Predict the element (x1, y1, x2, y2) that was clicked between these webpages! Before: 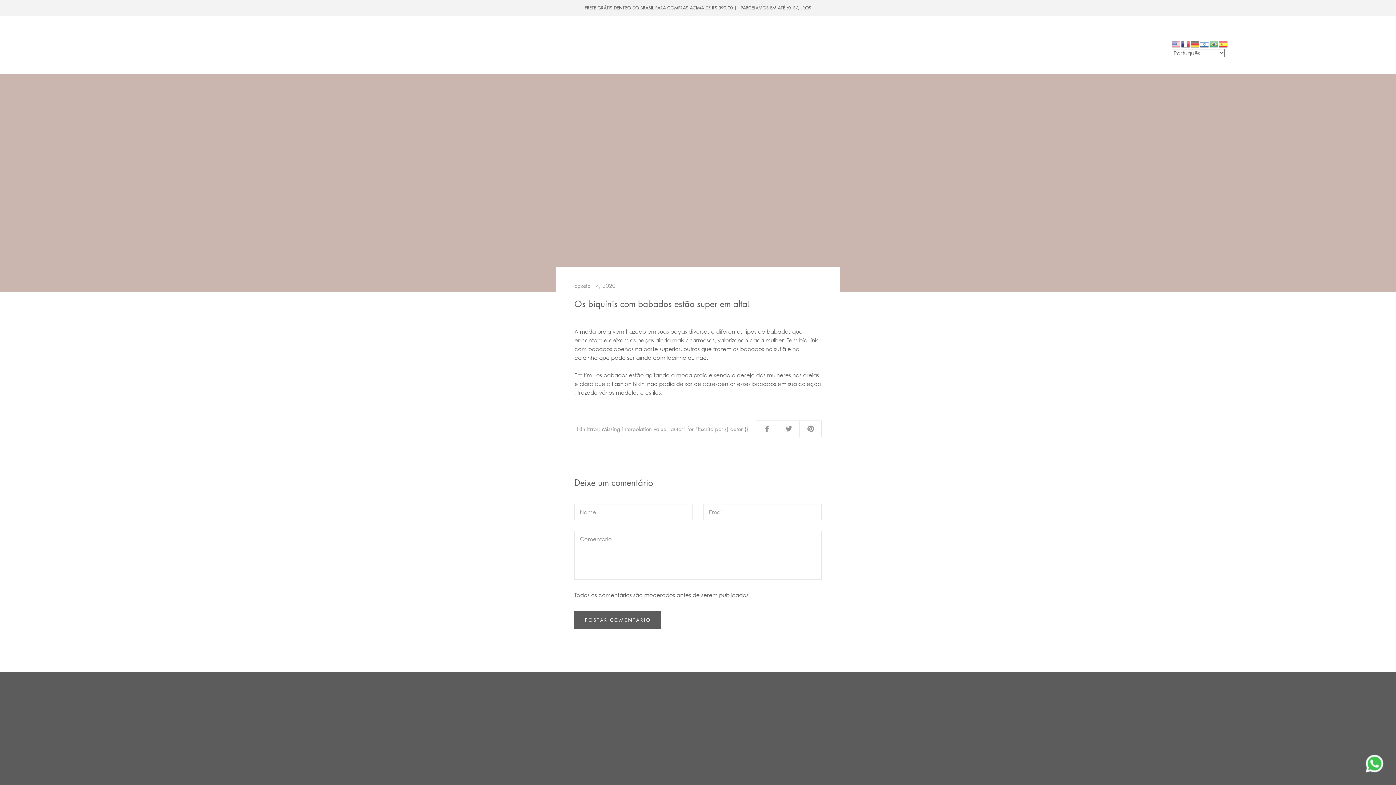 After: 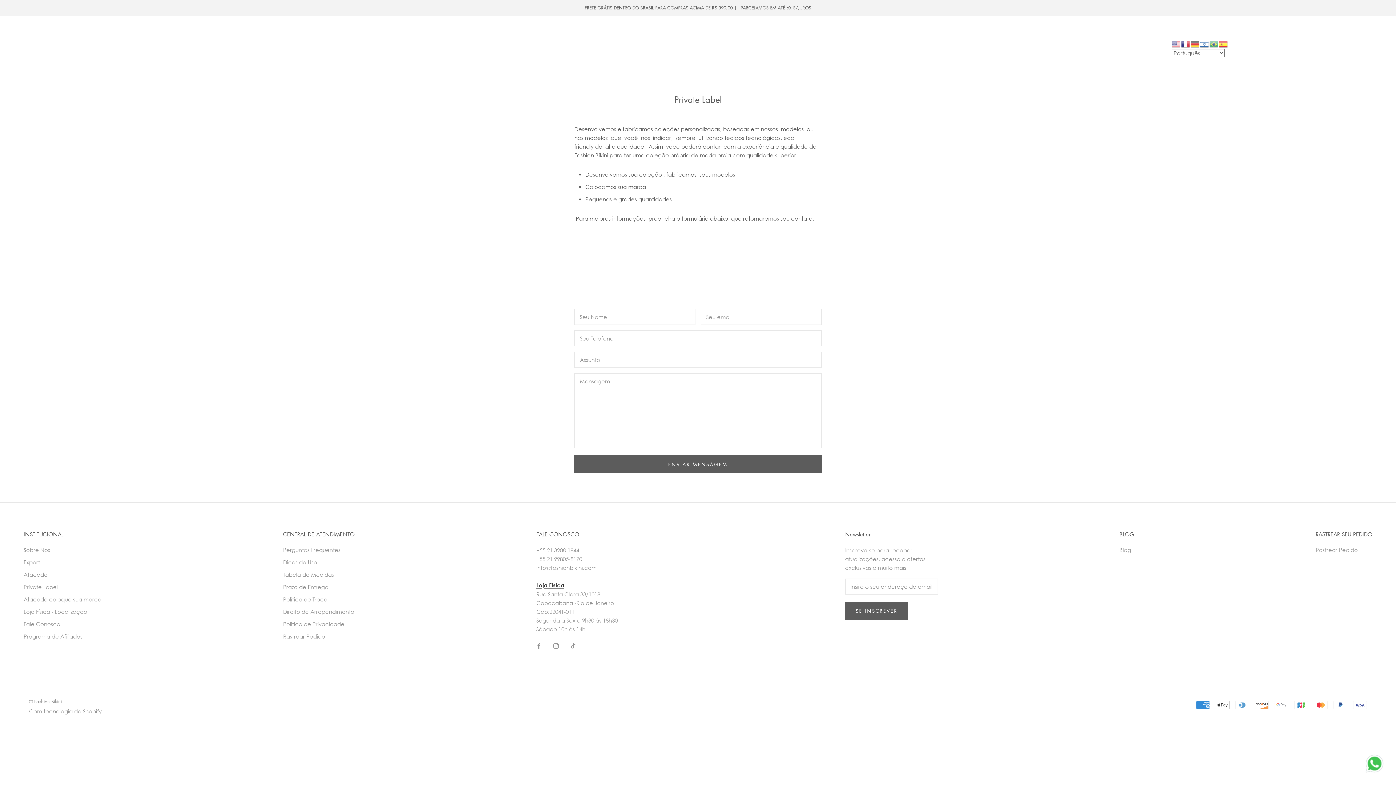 Action: bbox: (333, 41, 364, 48) label: Private Label
Private Label